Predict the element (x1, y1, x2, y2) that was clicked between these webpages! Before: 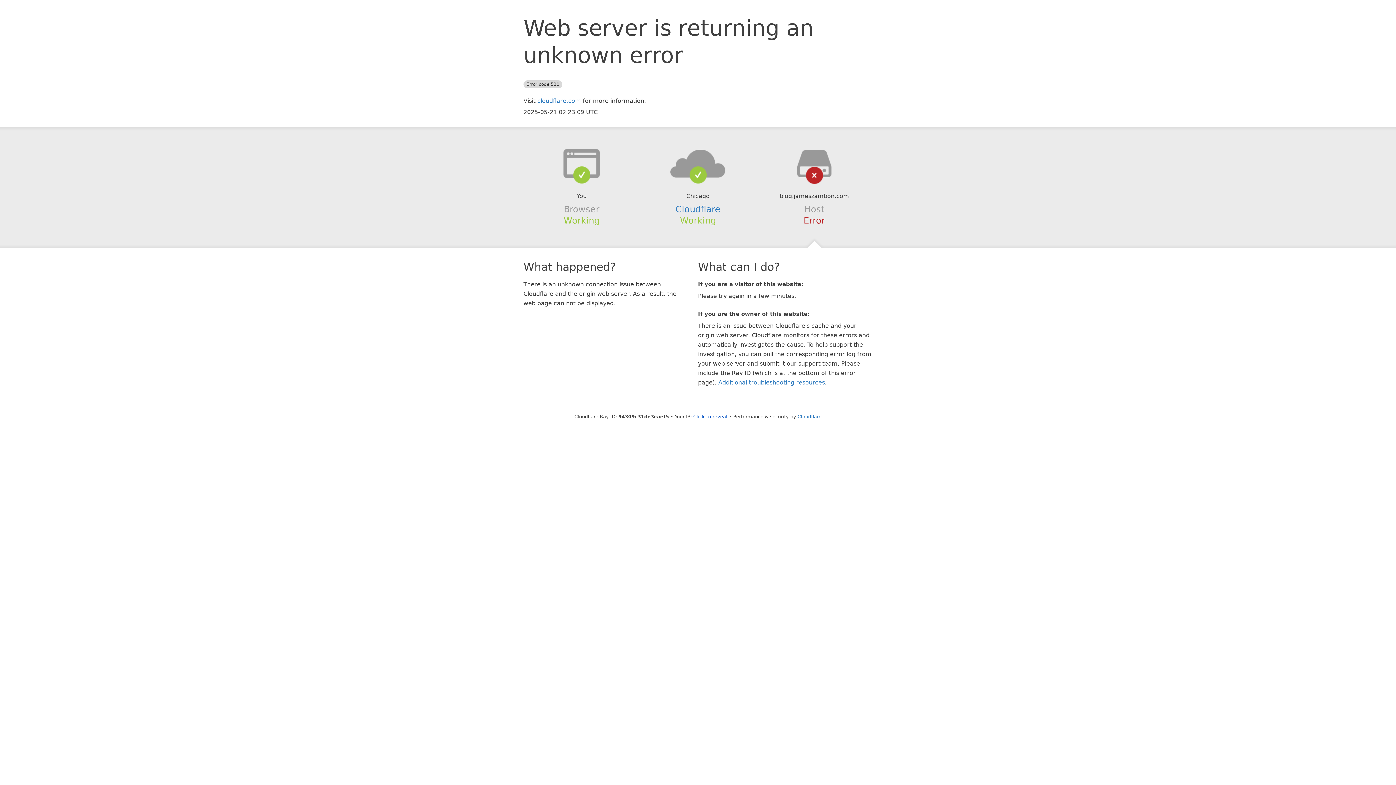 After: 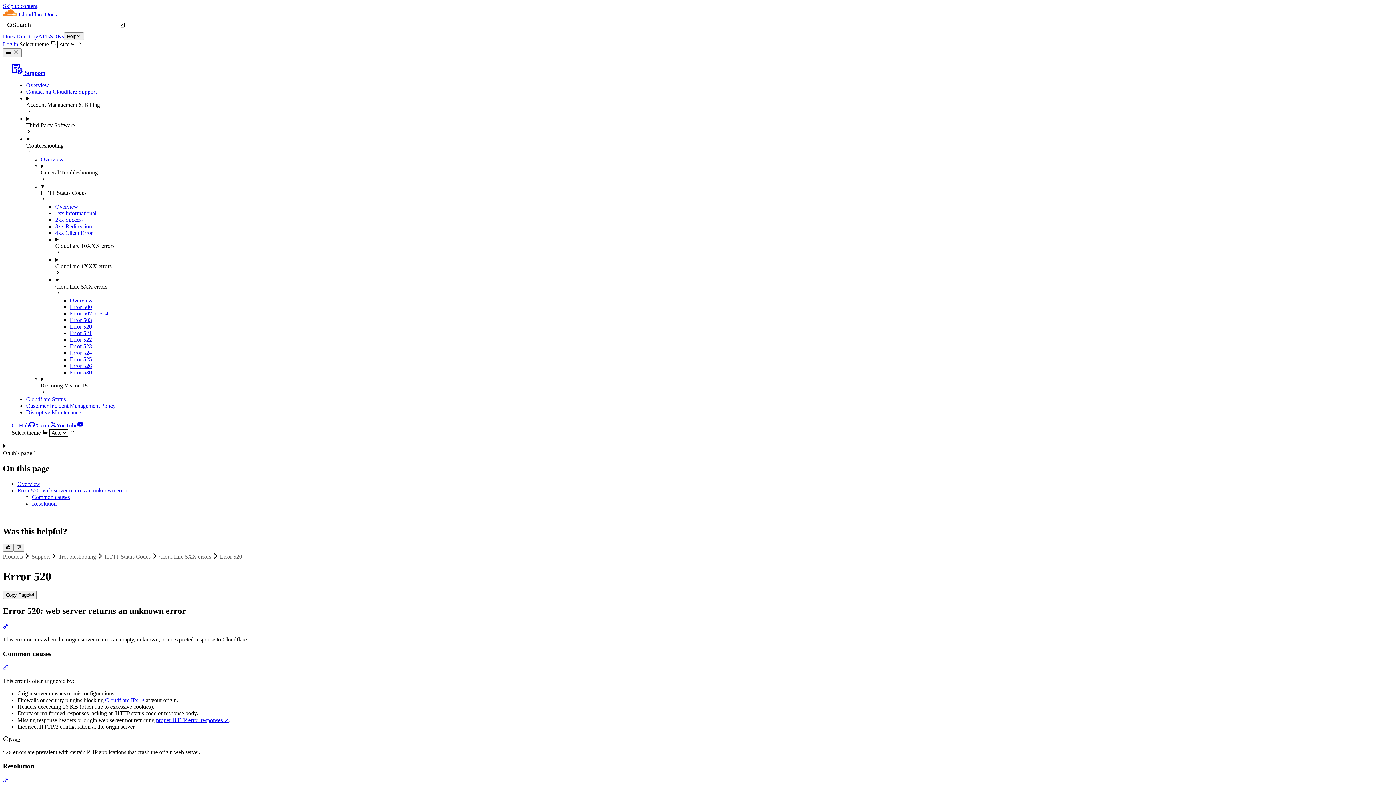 Action: label: Additional troubleshooting resources bbox: (718, 379, 825, 386)